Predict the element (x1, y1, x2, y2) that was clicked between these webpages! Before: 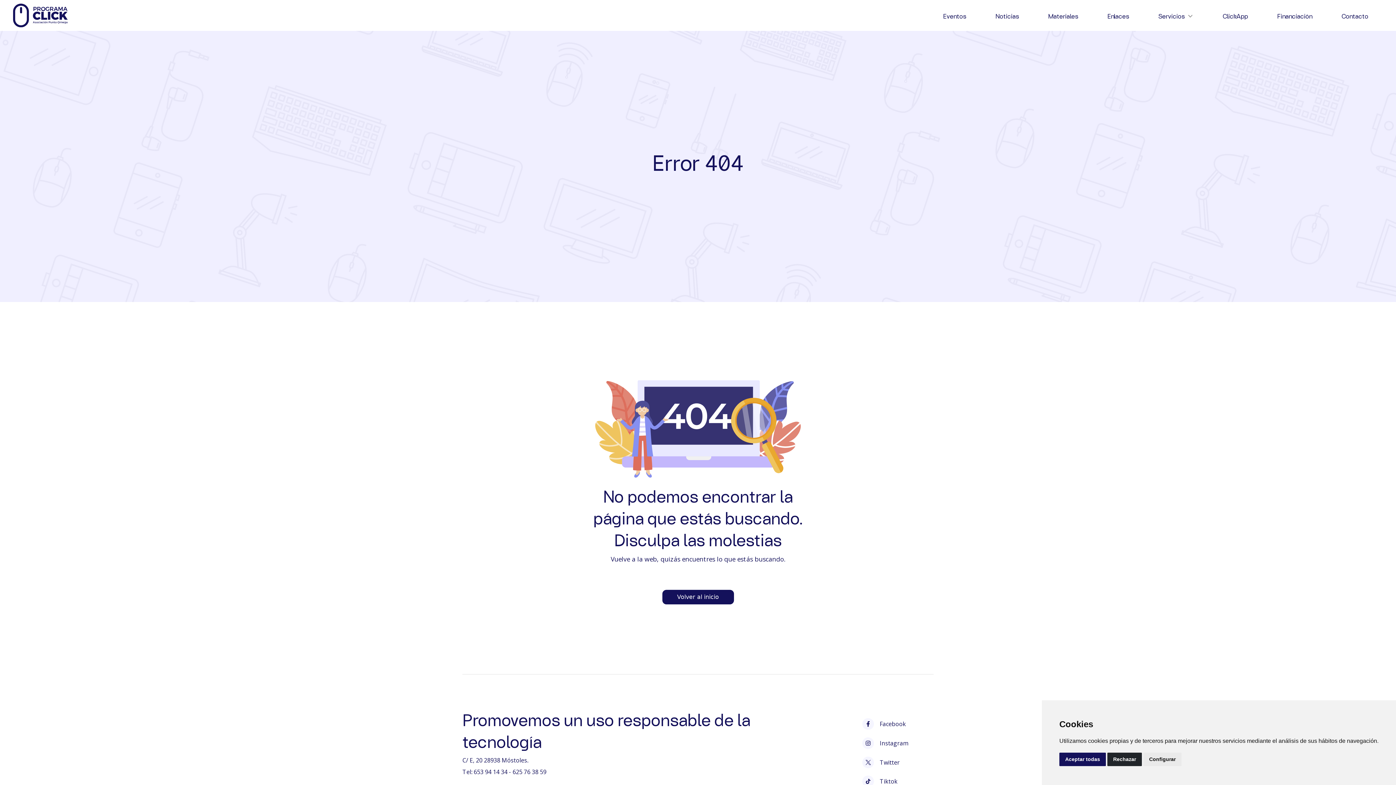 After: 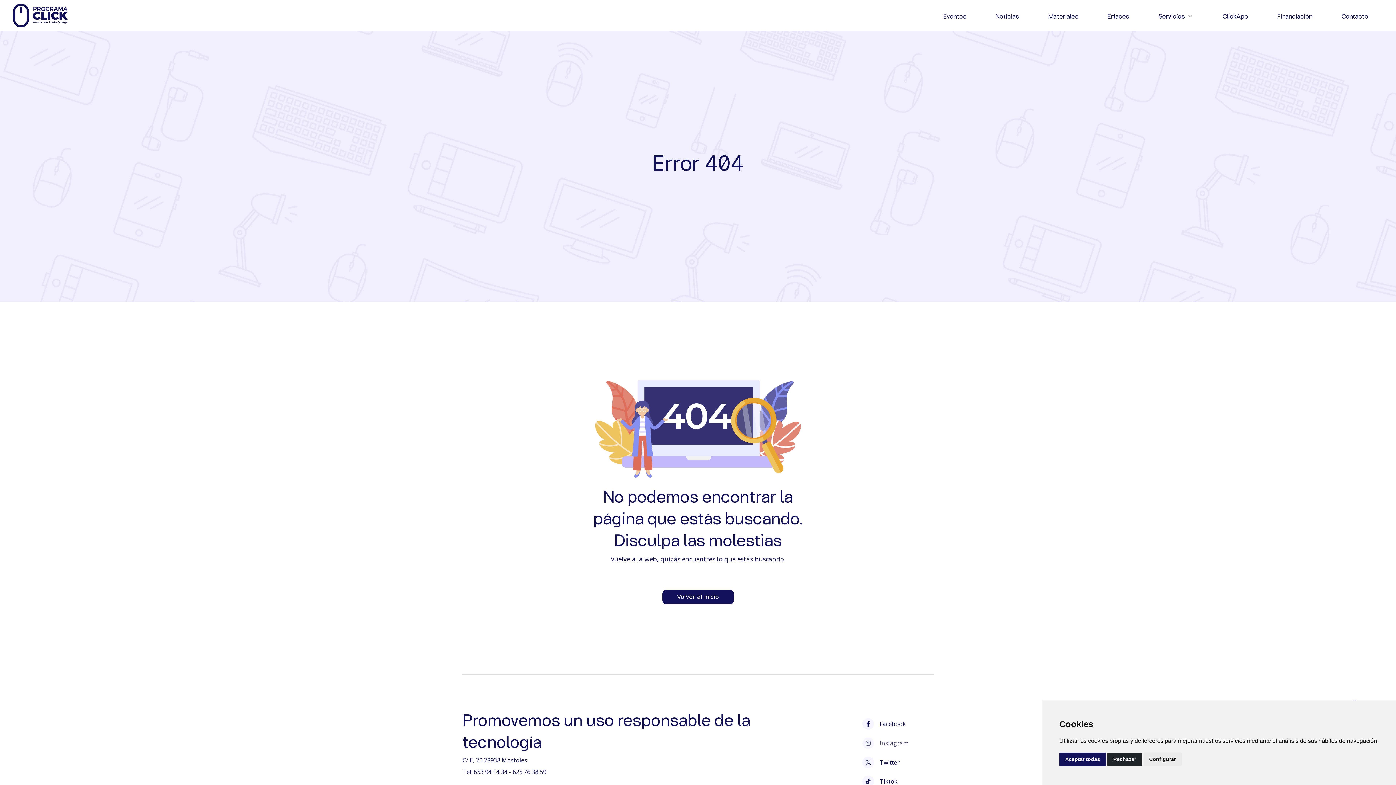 Action: bbox: (862, 737, 933, 749) label: Instagram